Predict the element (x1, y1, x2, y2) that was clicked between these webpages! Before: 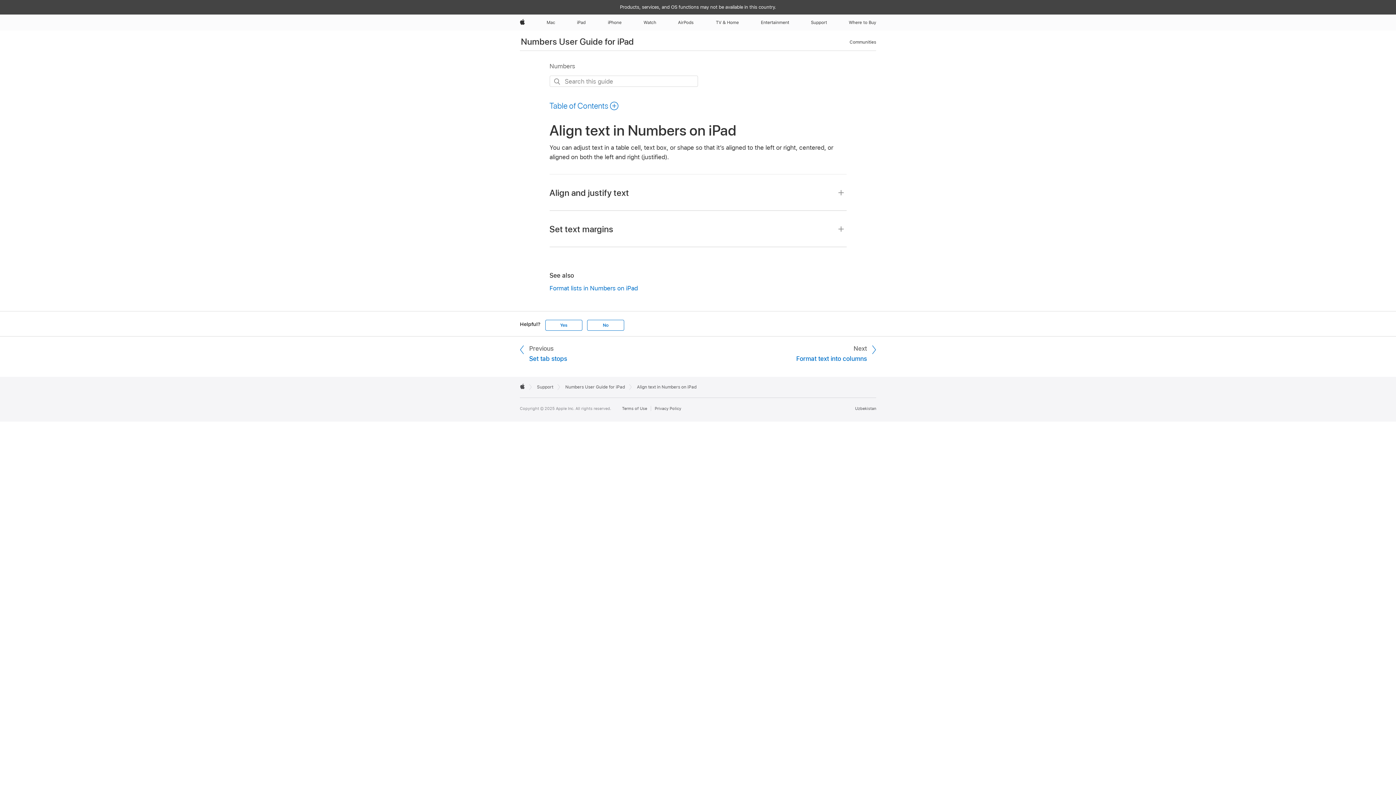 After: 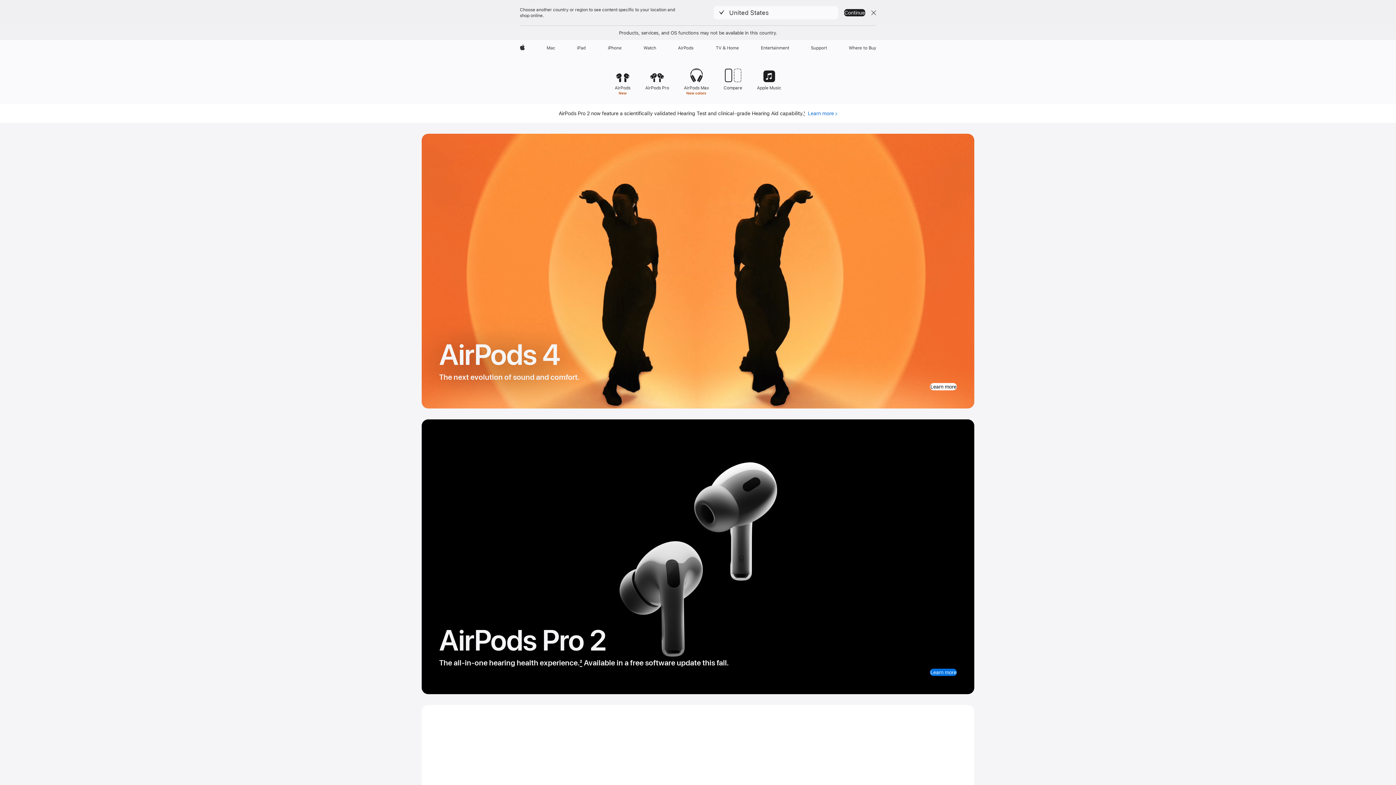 Action: bbox: (675, 14, 696, 30) label: AirPods